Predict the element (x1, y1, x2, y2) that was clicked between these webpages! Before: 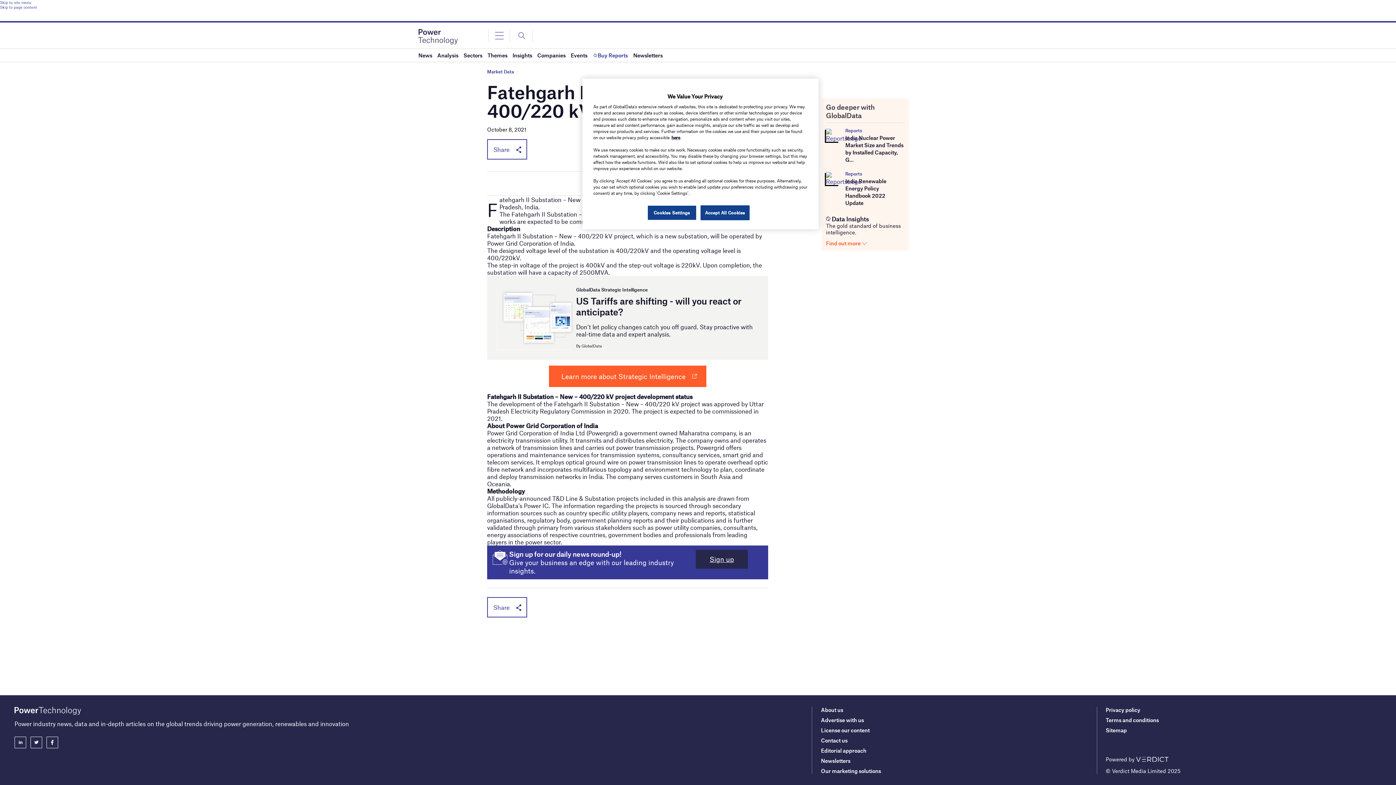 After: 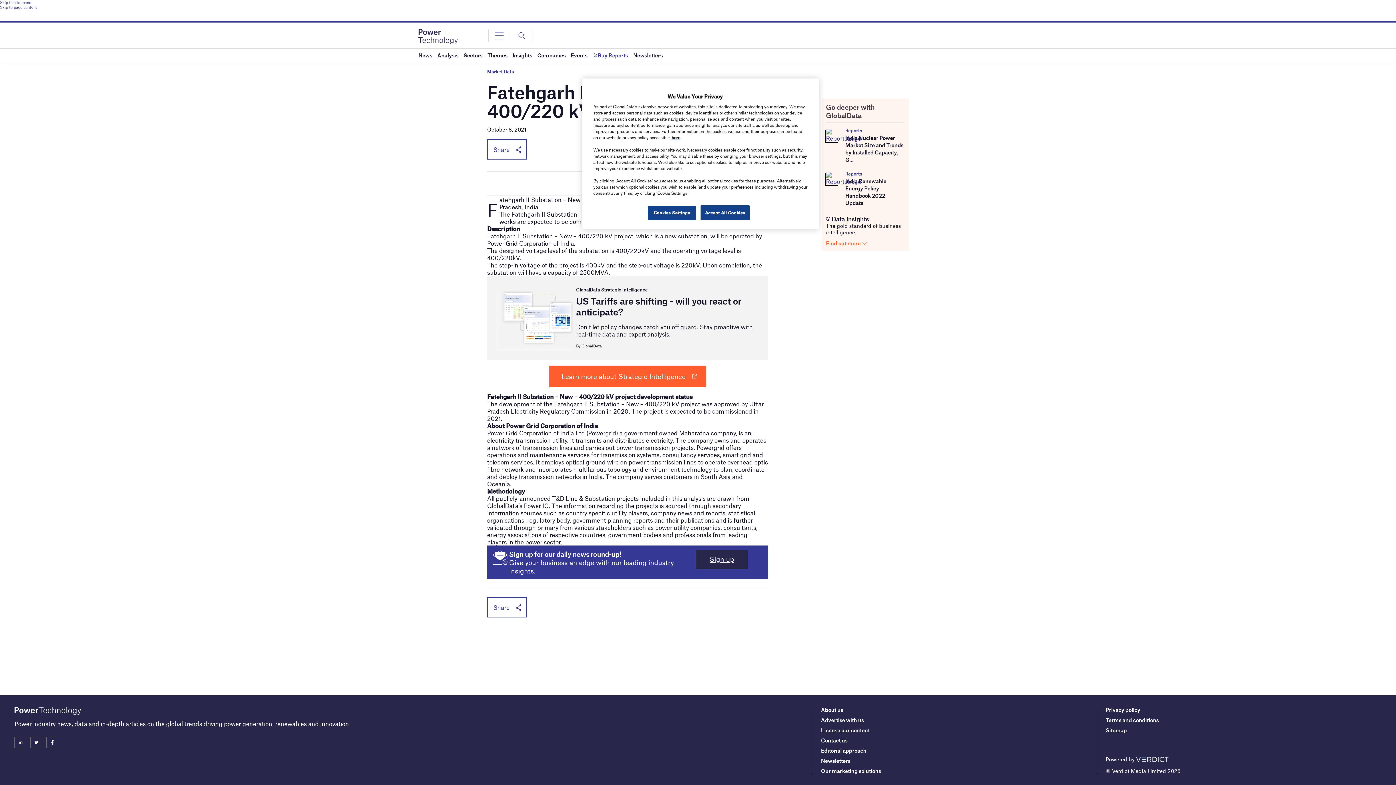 Action: bbox: (0, 0, 1396, 4) label: Skip to site menu